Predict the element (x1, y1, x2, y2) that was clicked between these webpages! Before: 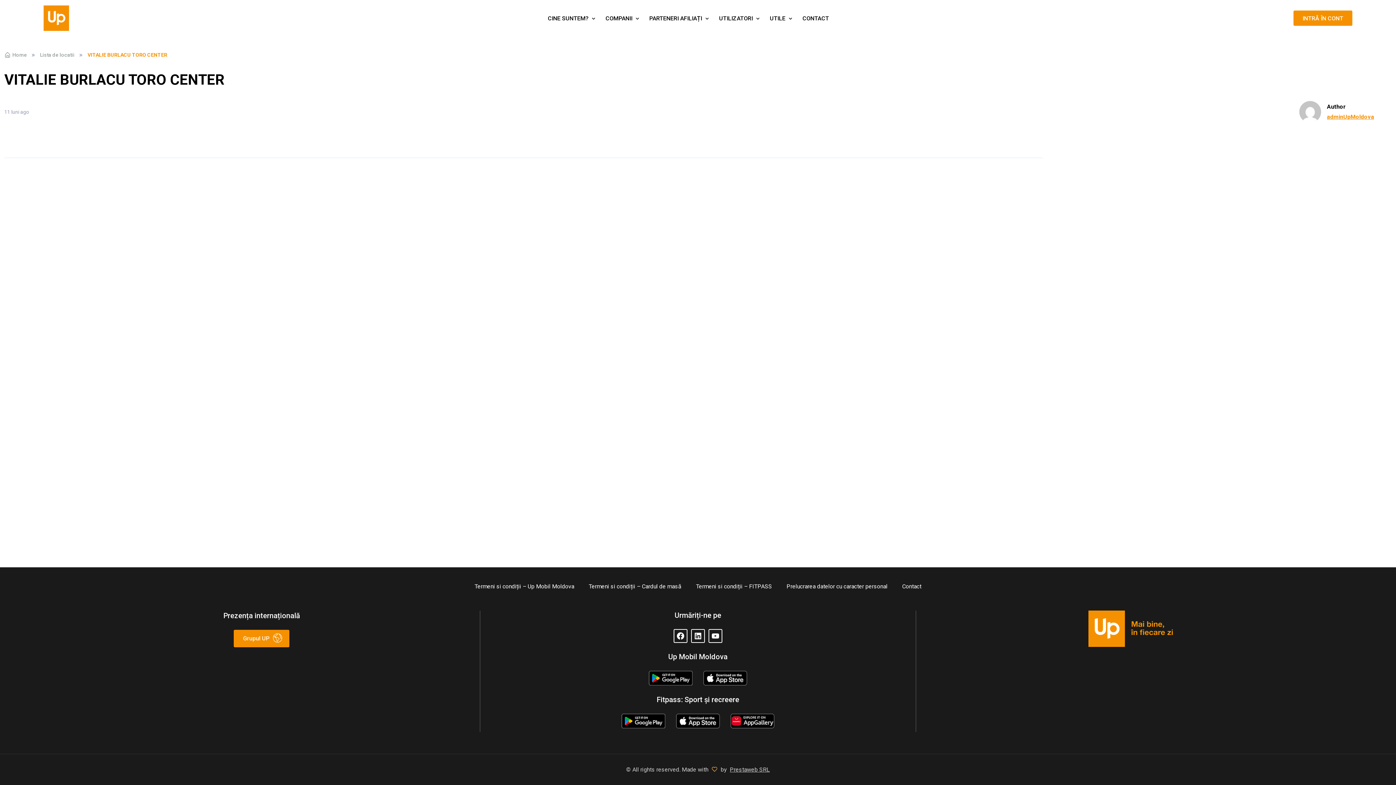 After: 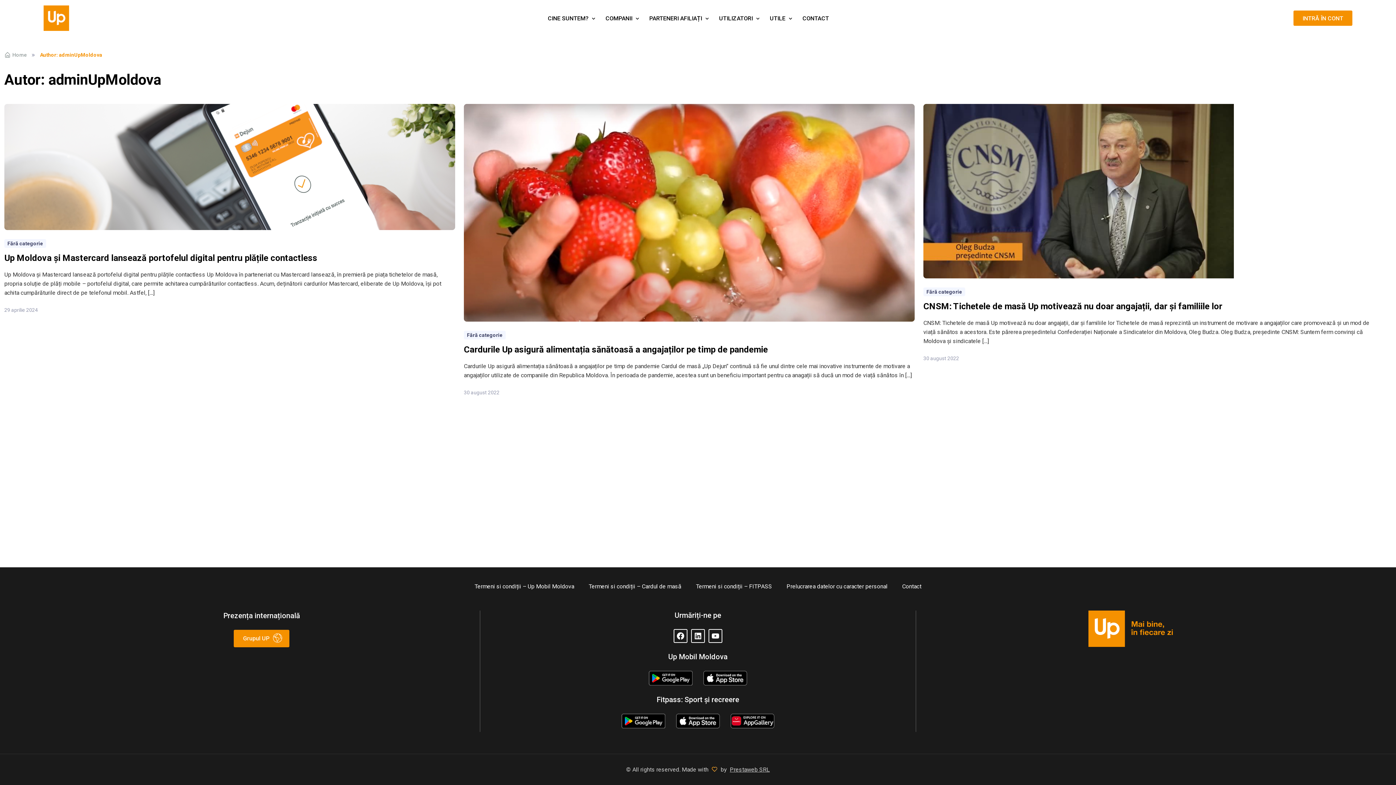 Action: label: adminUpMoldova bbox: (1327, 113, 1374, 120)